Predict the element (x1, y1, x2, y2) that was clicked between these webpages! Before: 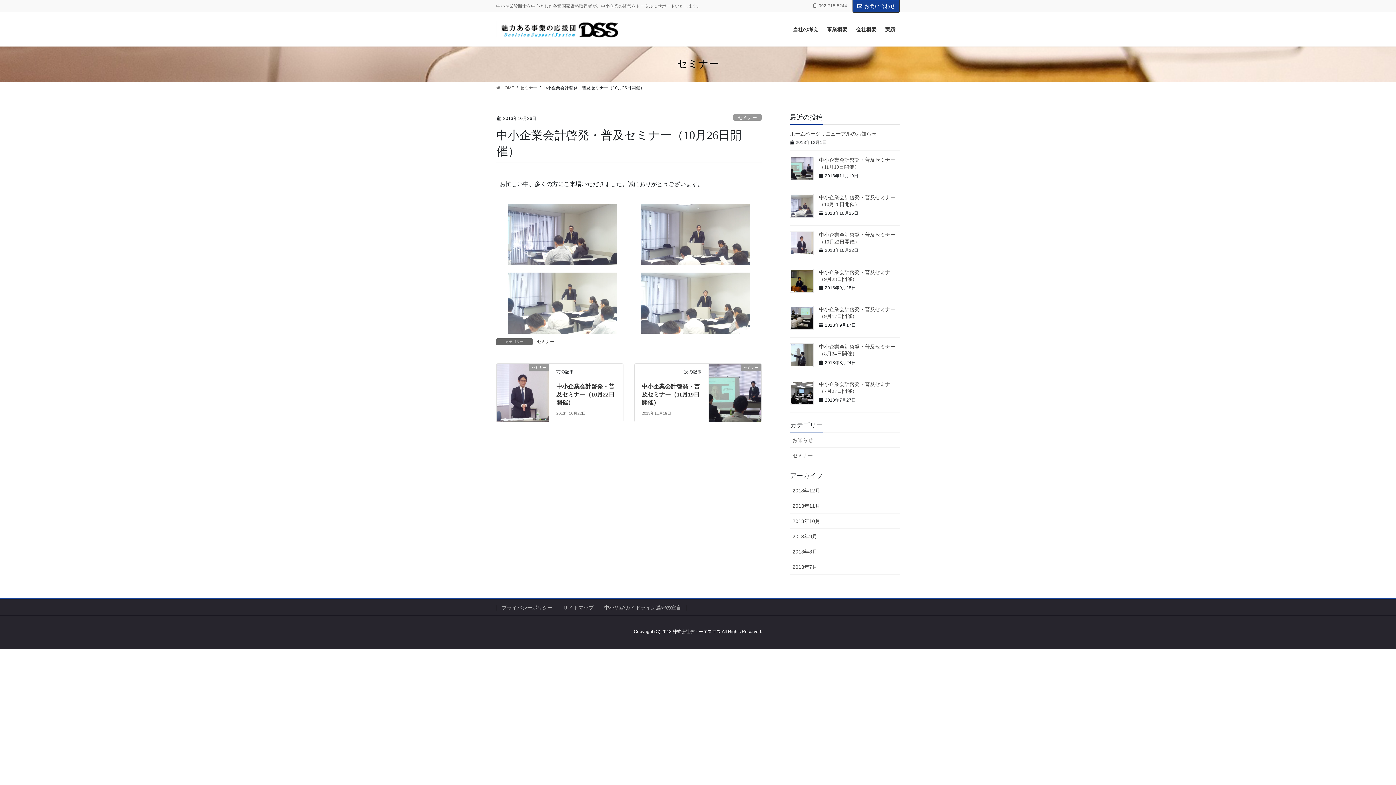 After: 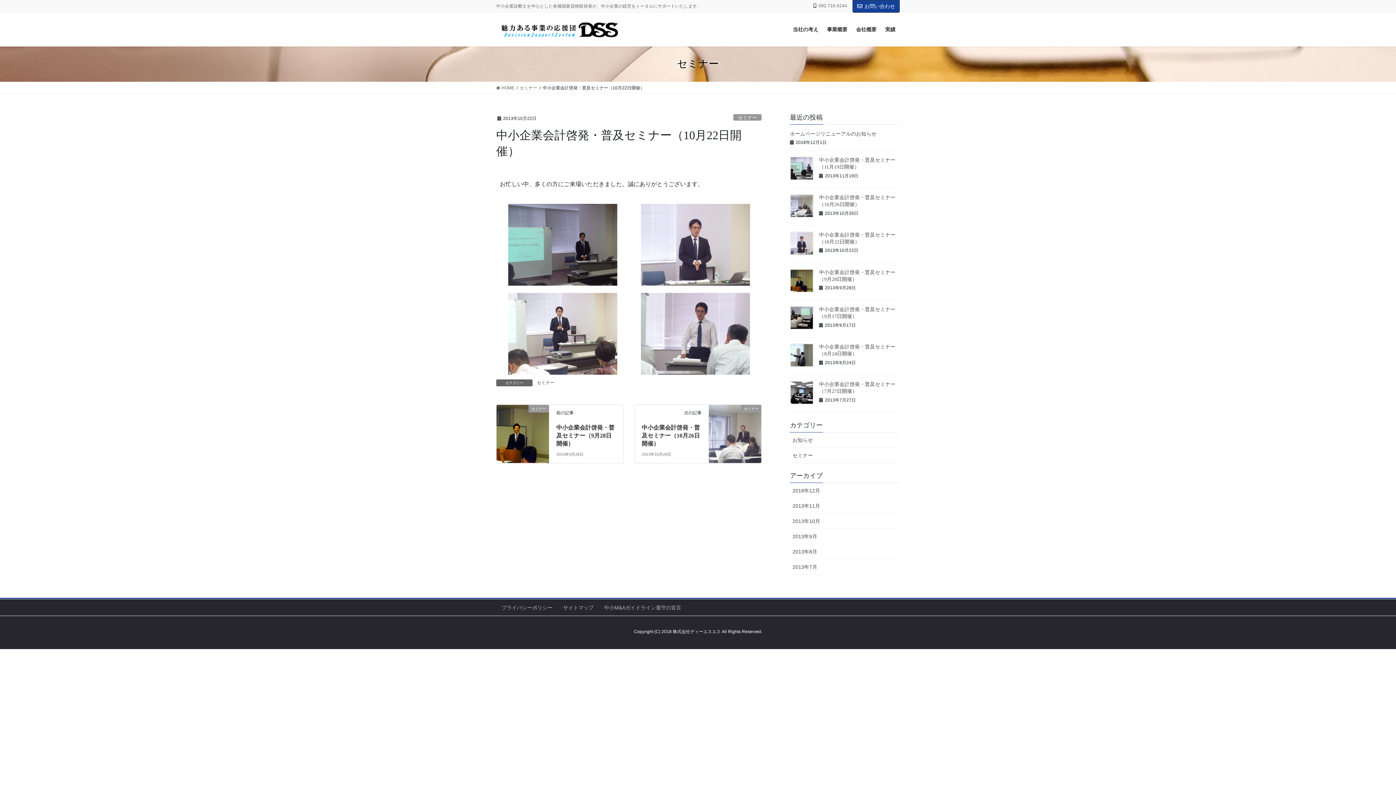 Action: bbox: (790, 231, 813, 255)